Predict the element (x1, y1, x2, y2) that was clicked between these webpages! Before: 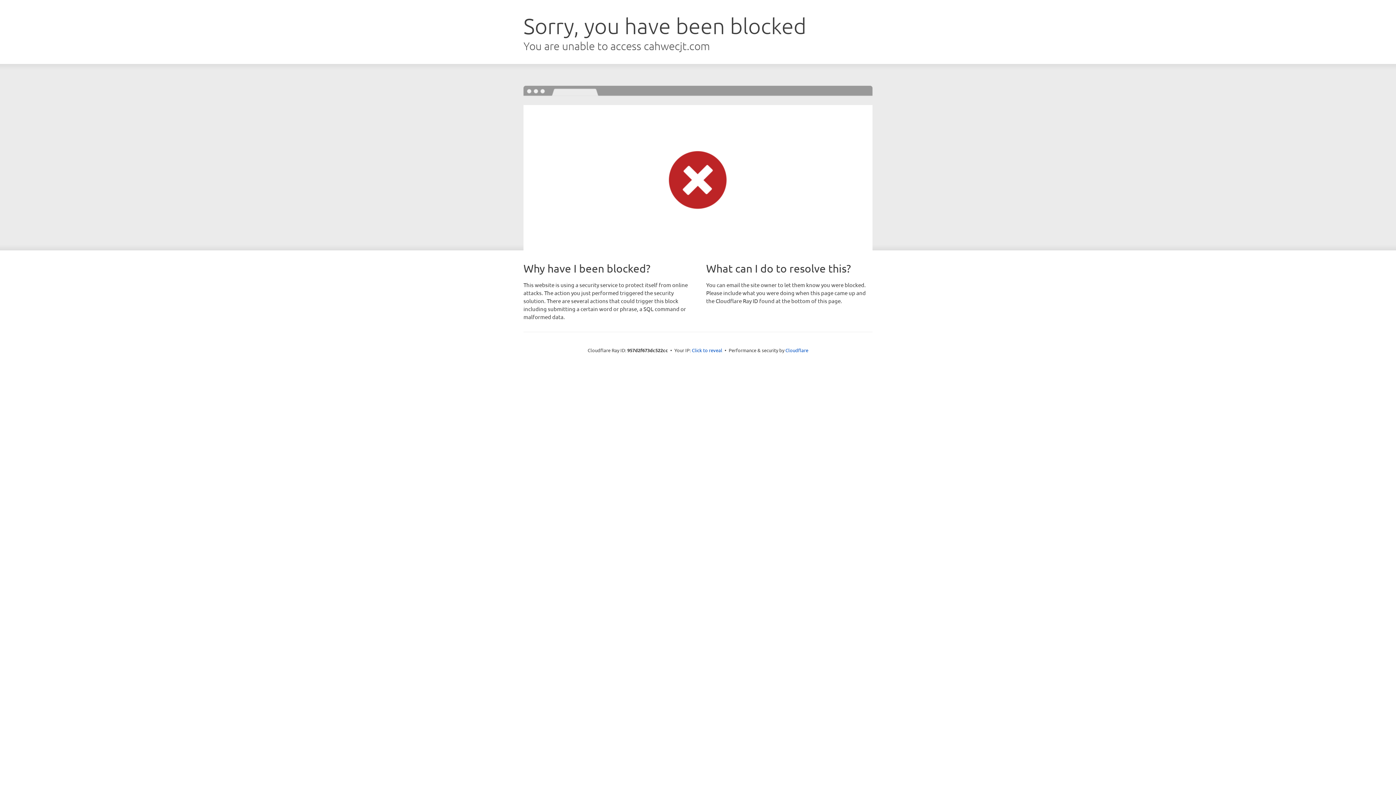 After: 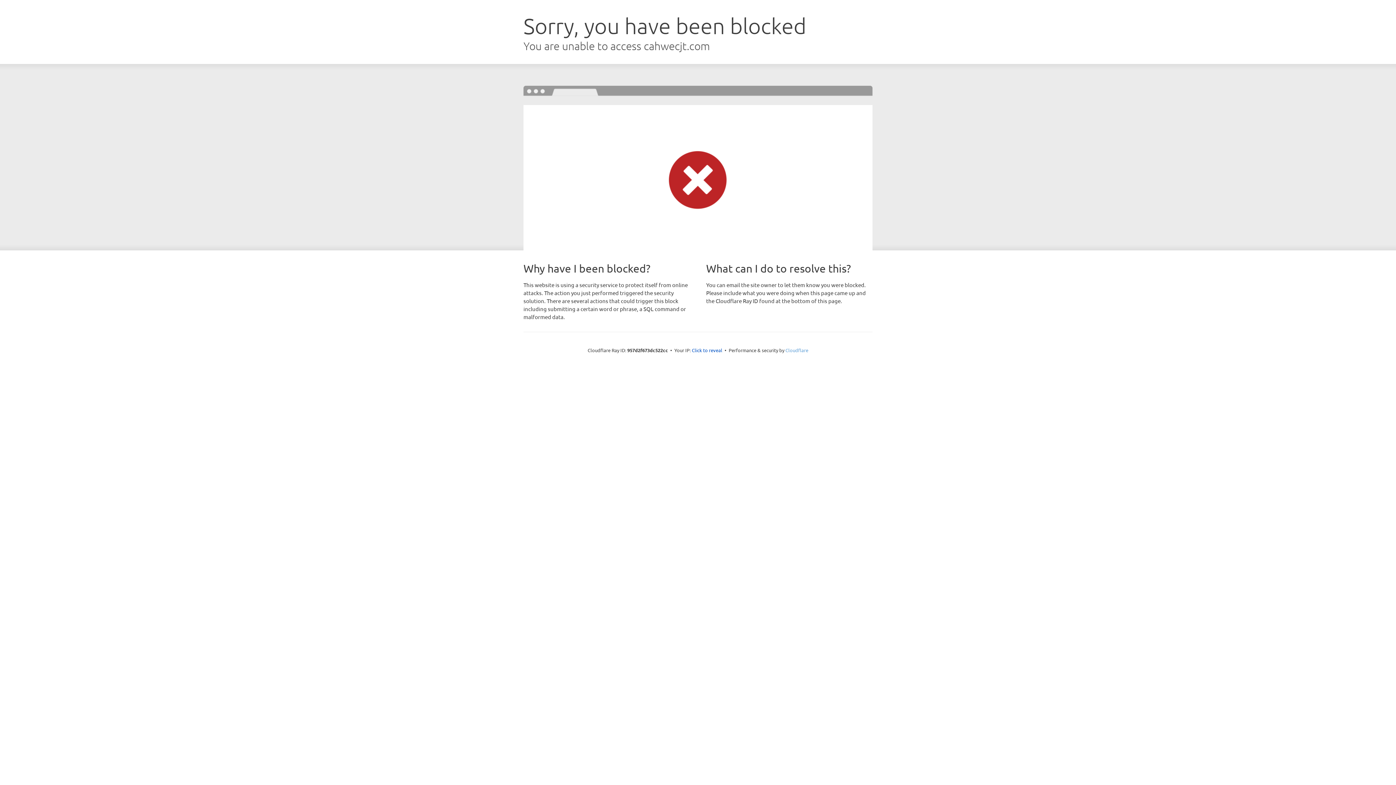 Action: bbox: (785, 347, 808, 353) label: Cloudflare